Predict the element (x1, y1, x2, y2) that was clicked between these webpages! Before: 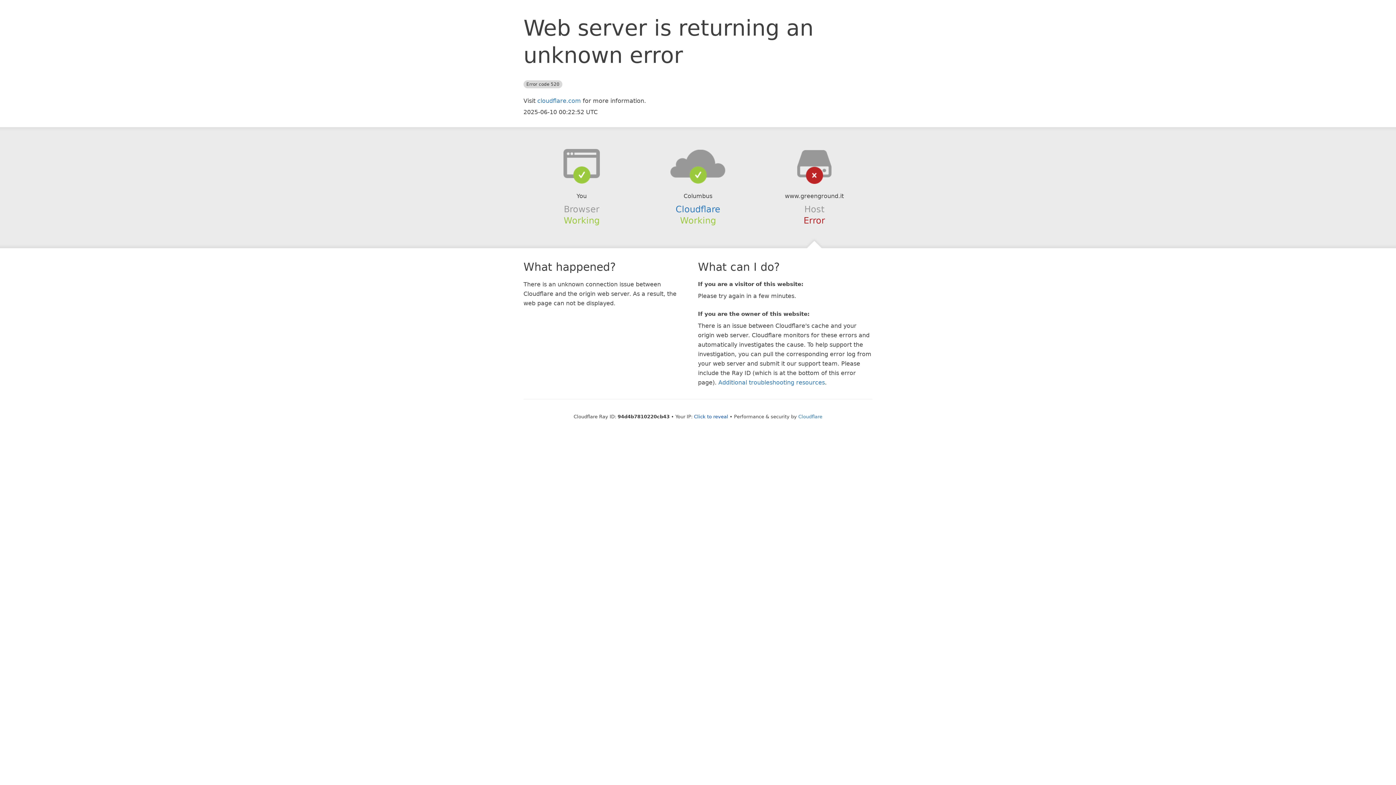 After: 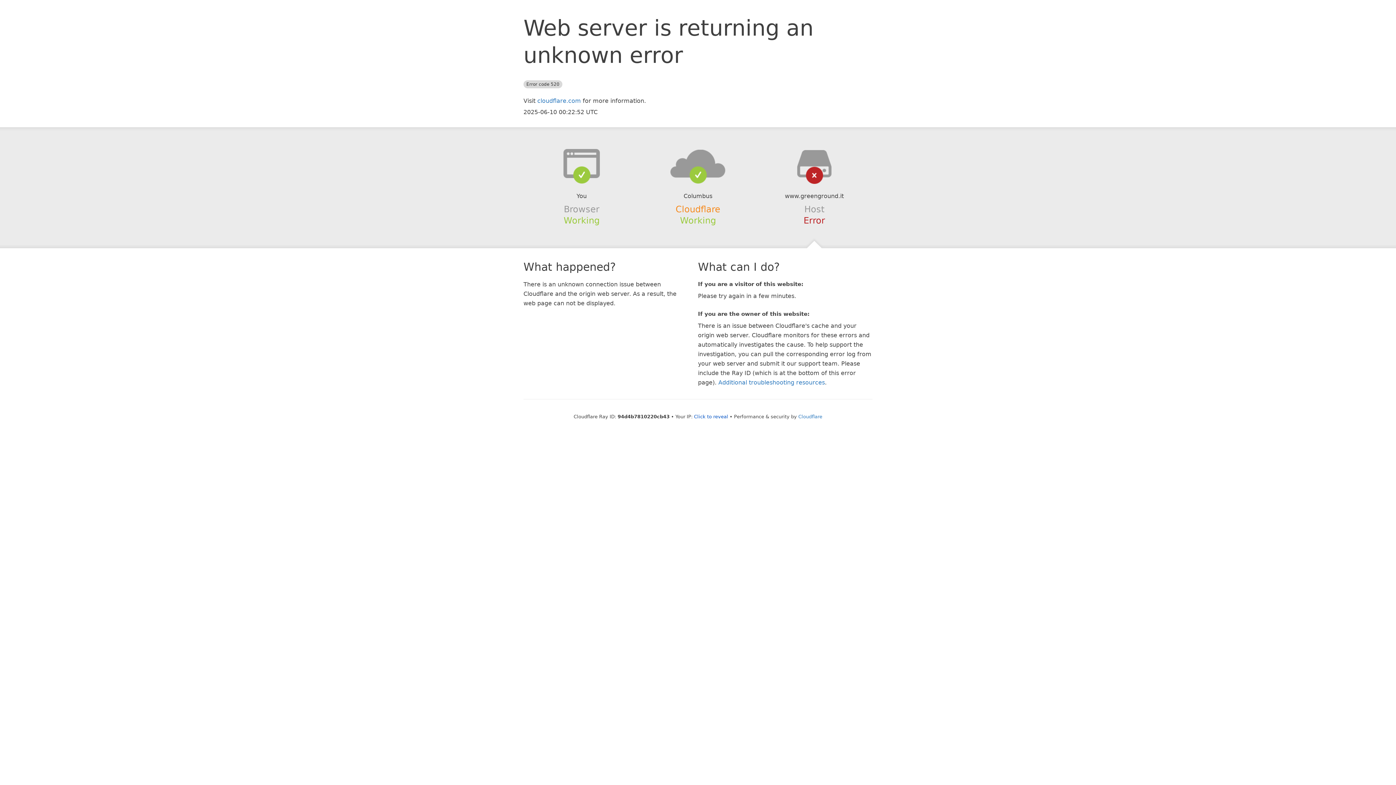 Action: label: Cloudflare bbox: (675, 204, 720, 214)